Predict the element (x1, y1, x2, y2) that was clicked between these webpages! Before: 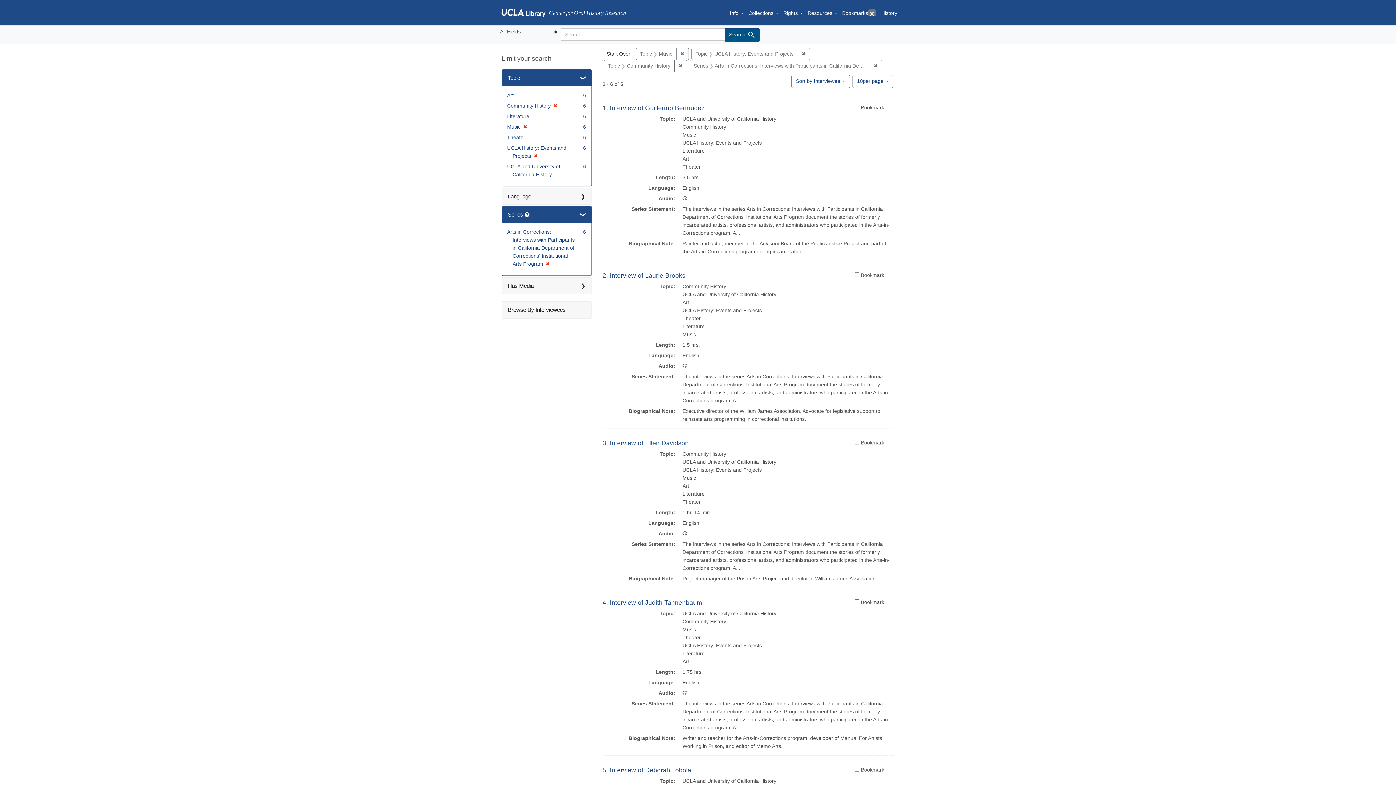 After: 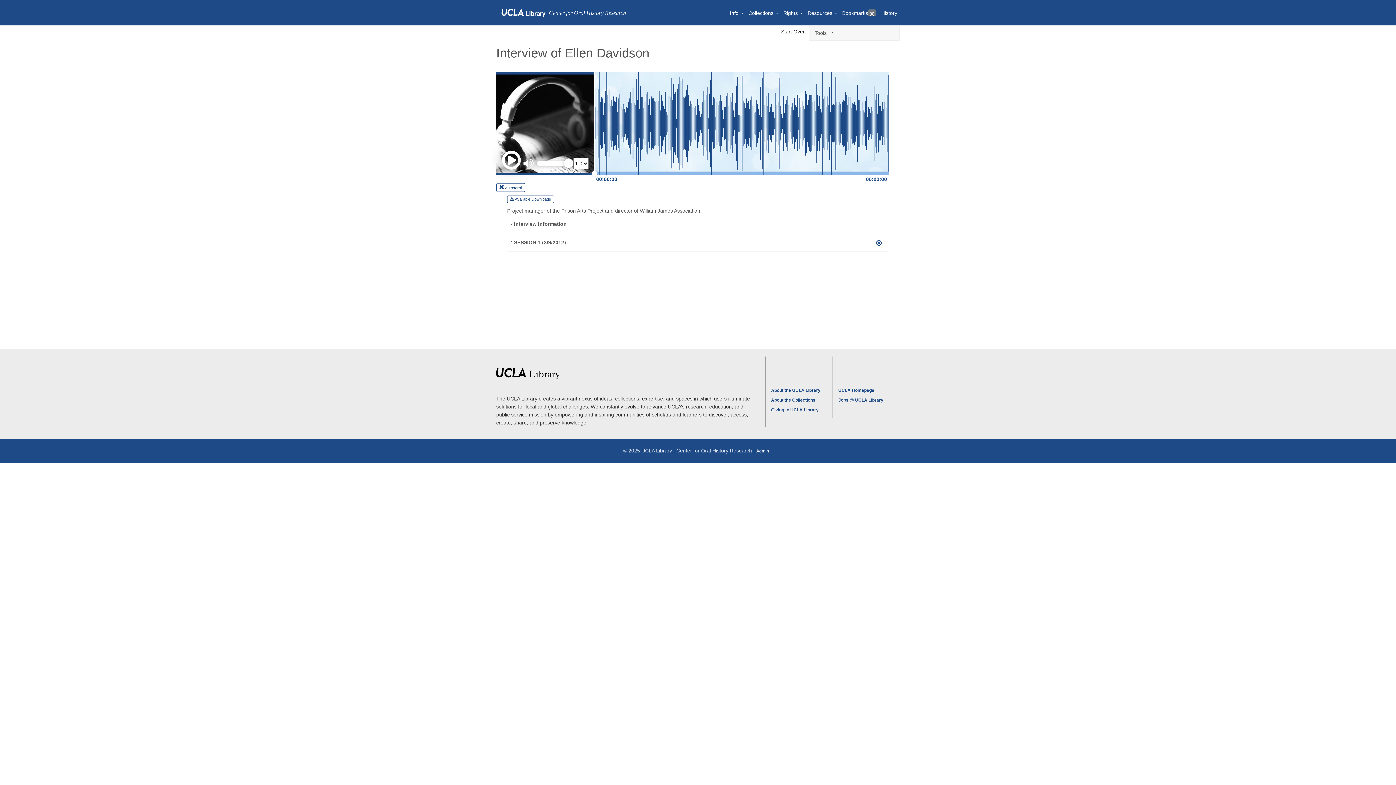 Action: bbox: (610, 439, 688, 446) label: Interview of Ellen Davidson